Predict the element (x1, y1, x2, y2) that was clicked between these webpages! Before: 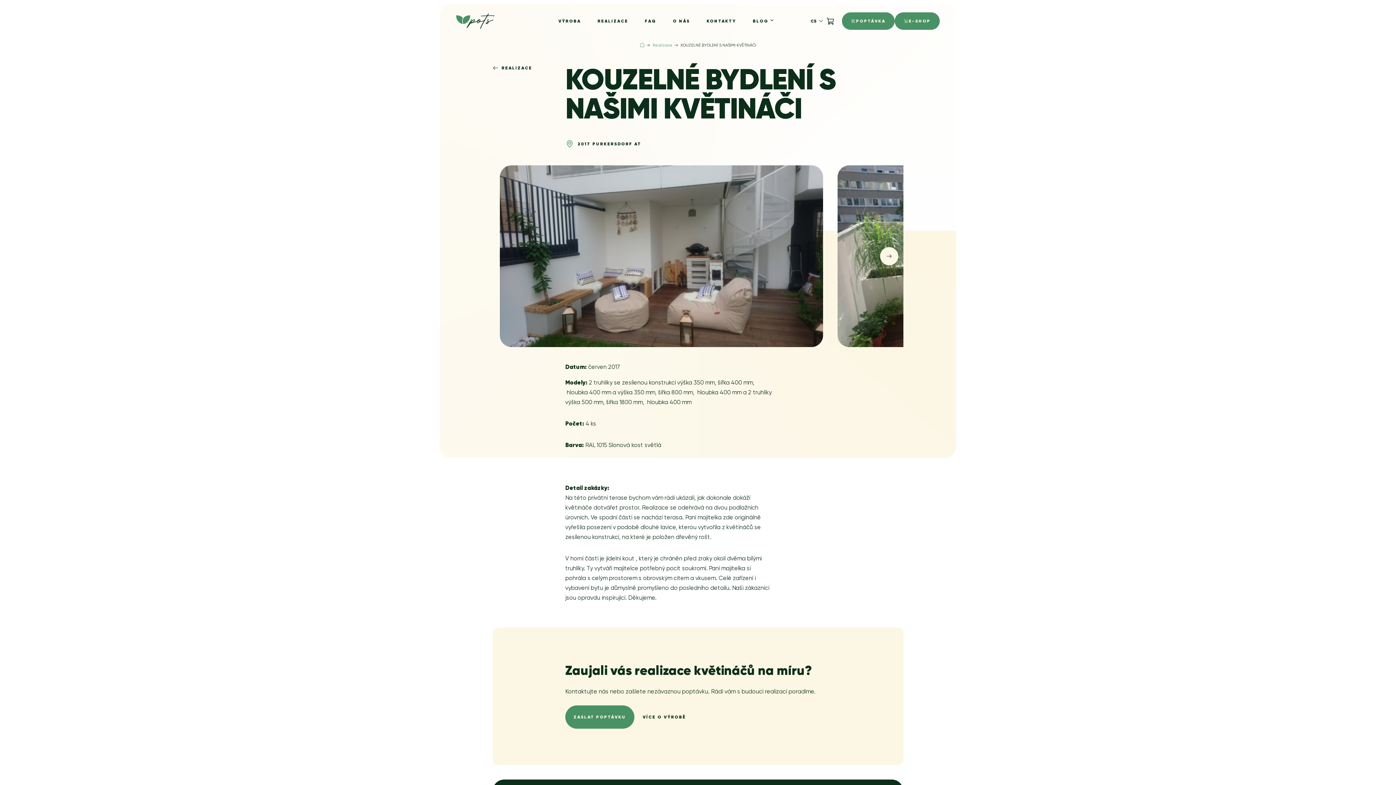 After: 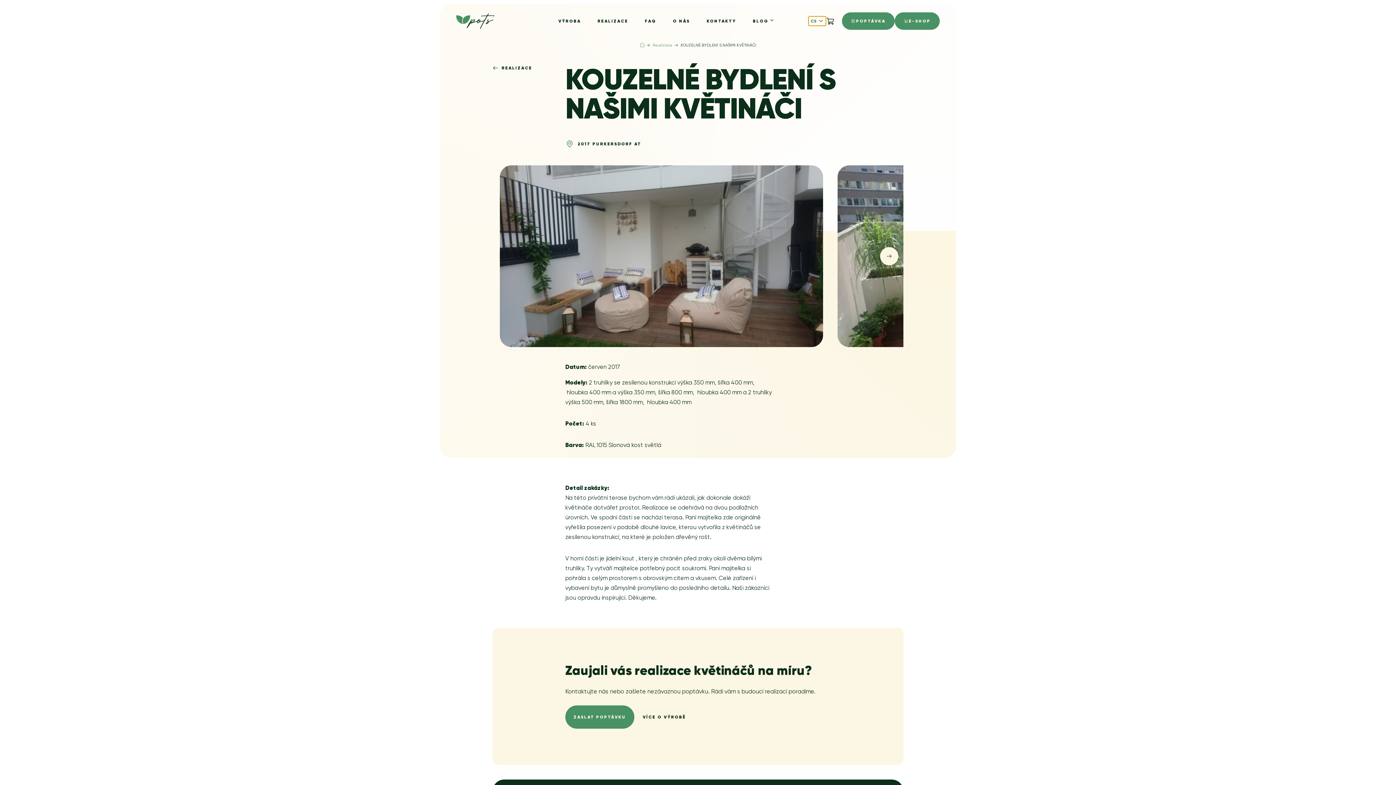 Action: bbox: (808, 16, 826, 25) label: CS